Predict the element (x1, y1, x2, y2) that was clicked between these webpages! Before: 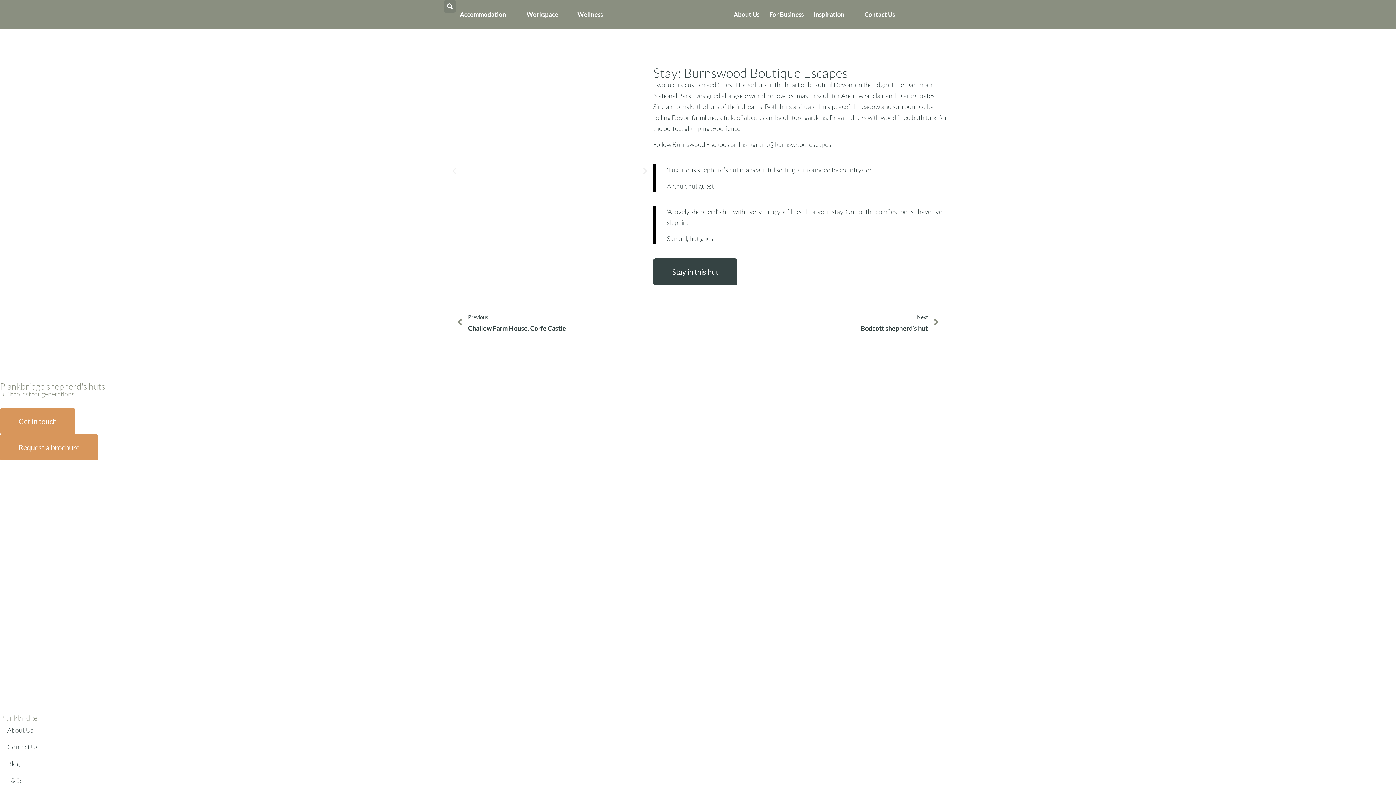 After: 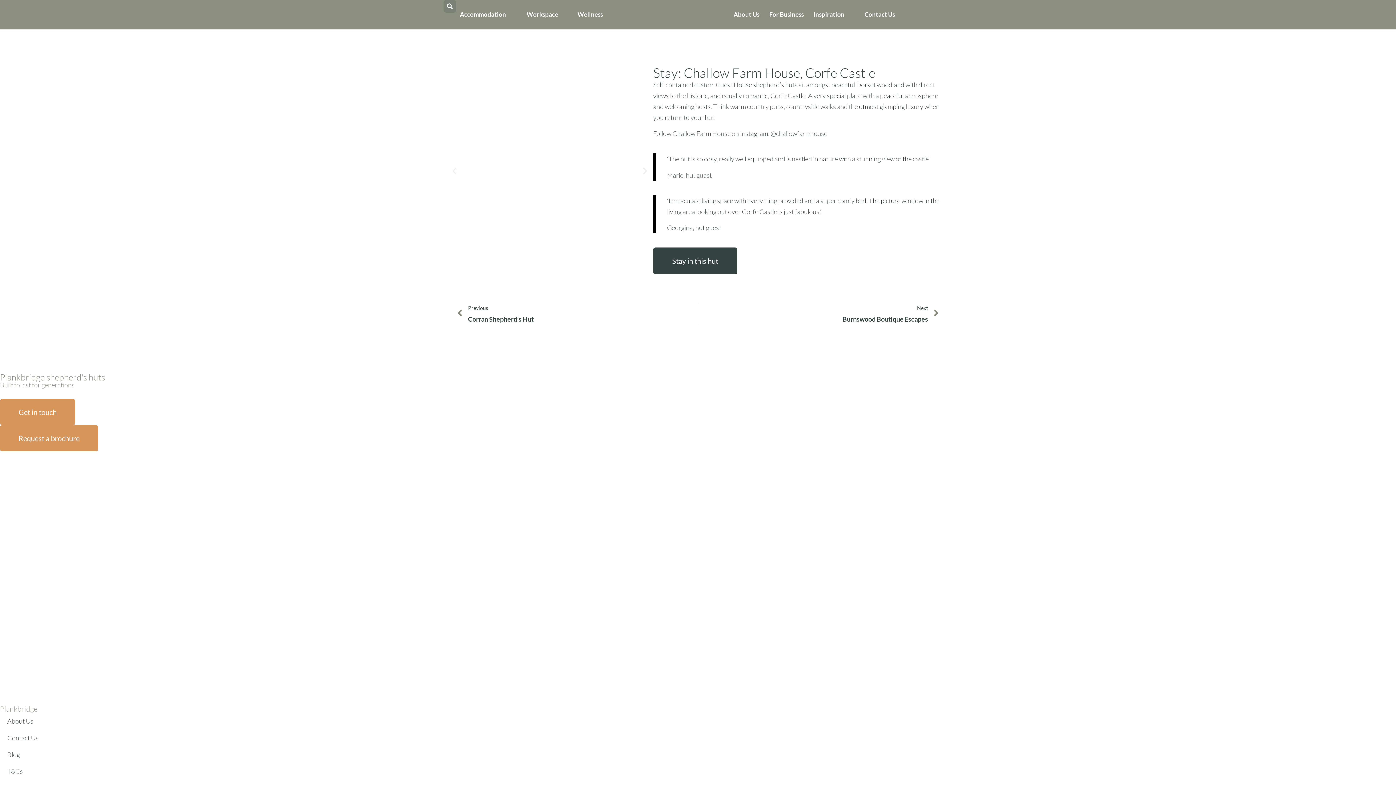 Action: bbox: (457, 312, 690, 333) label: Prev
Previous
Challow Farm House, Corfe Castle